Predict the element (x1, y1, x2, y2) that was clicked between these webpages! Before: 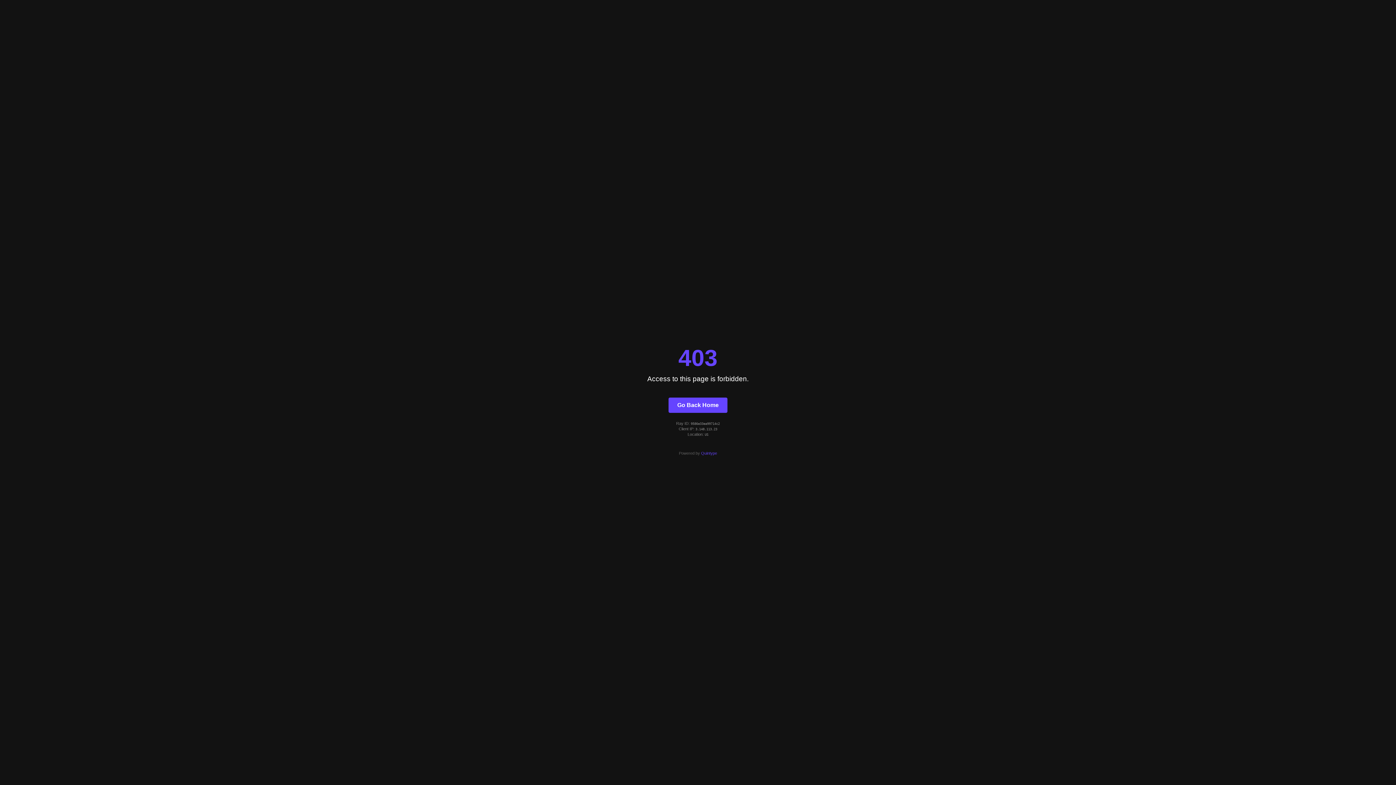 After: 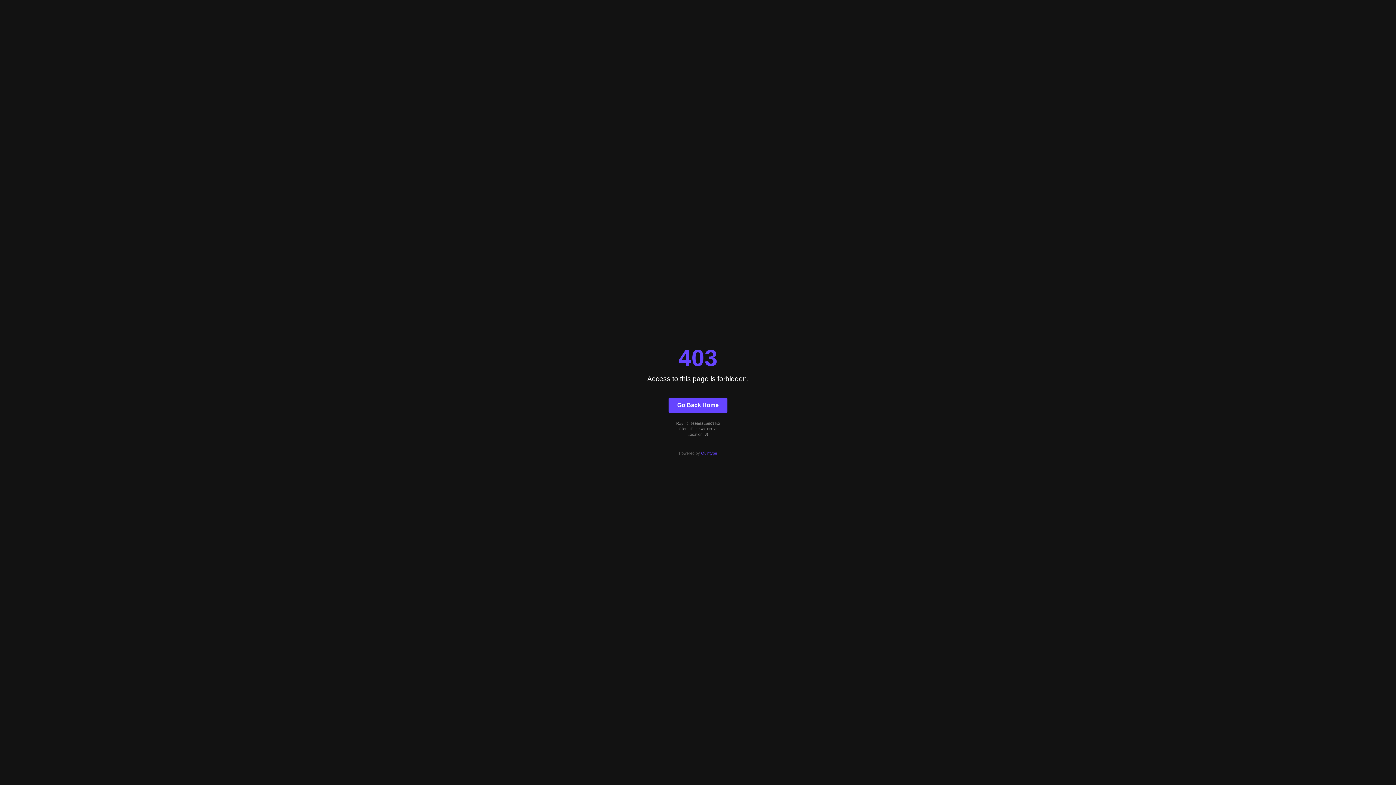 Action: label: Quintype bbox: (701, 451, 717, 455)